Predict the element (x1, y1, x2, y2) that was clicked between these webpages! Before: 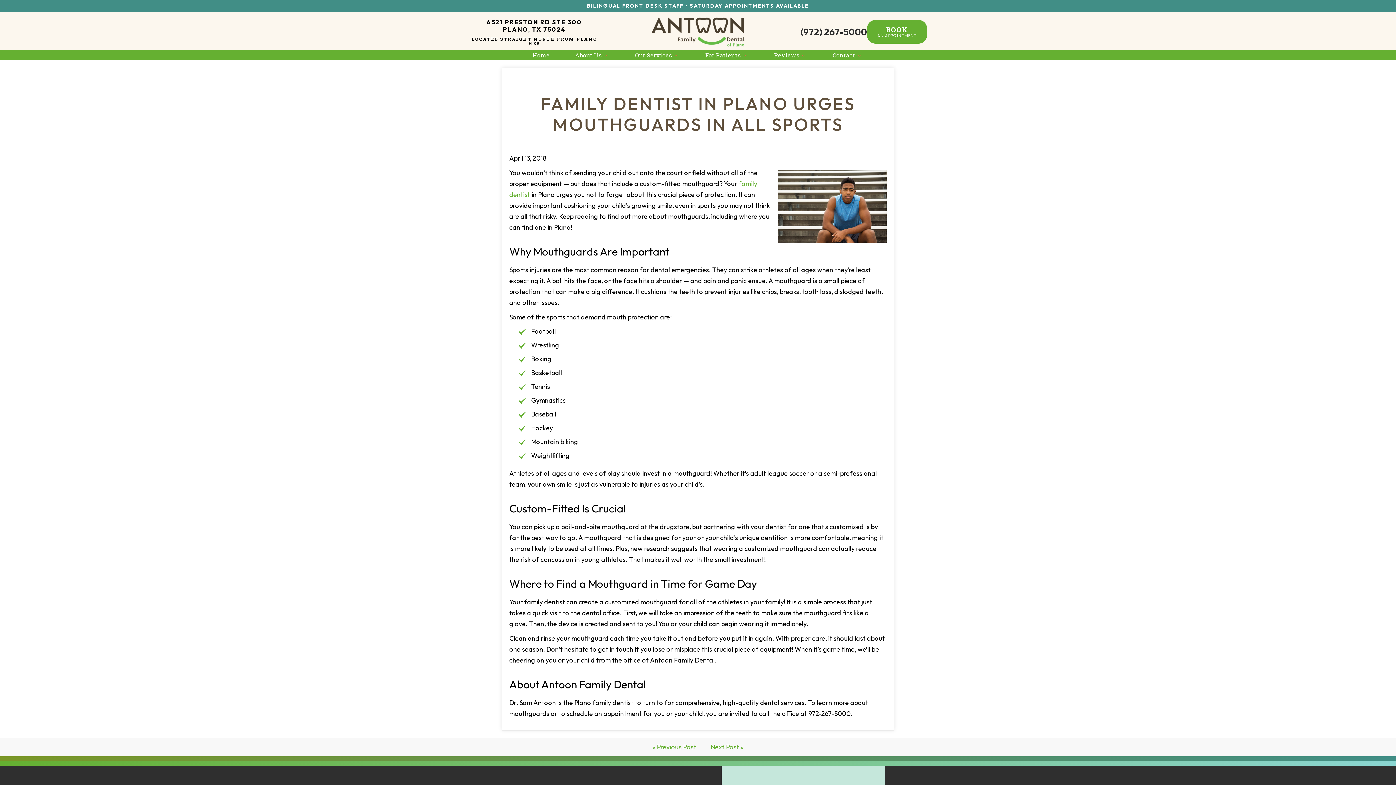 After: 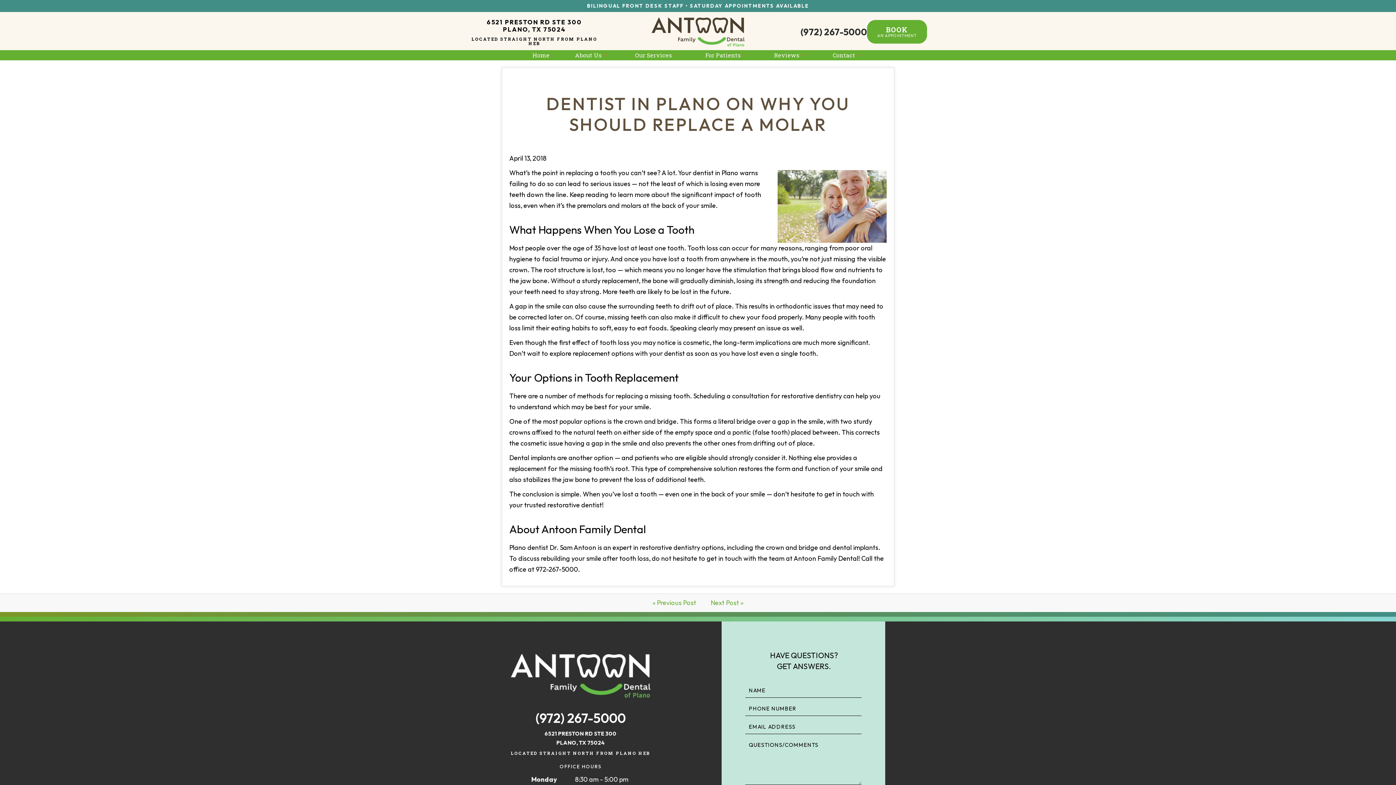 Action: label: « Previous Post bbox: (649, 739, 700, 755)